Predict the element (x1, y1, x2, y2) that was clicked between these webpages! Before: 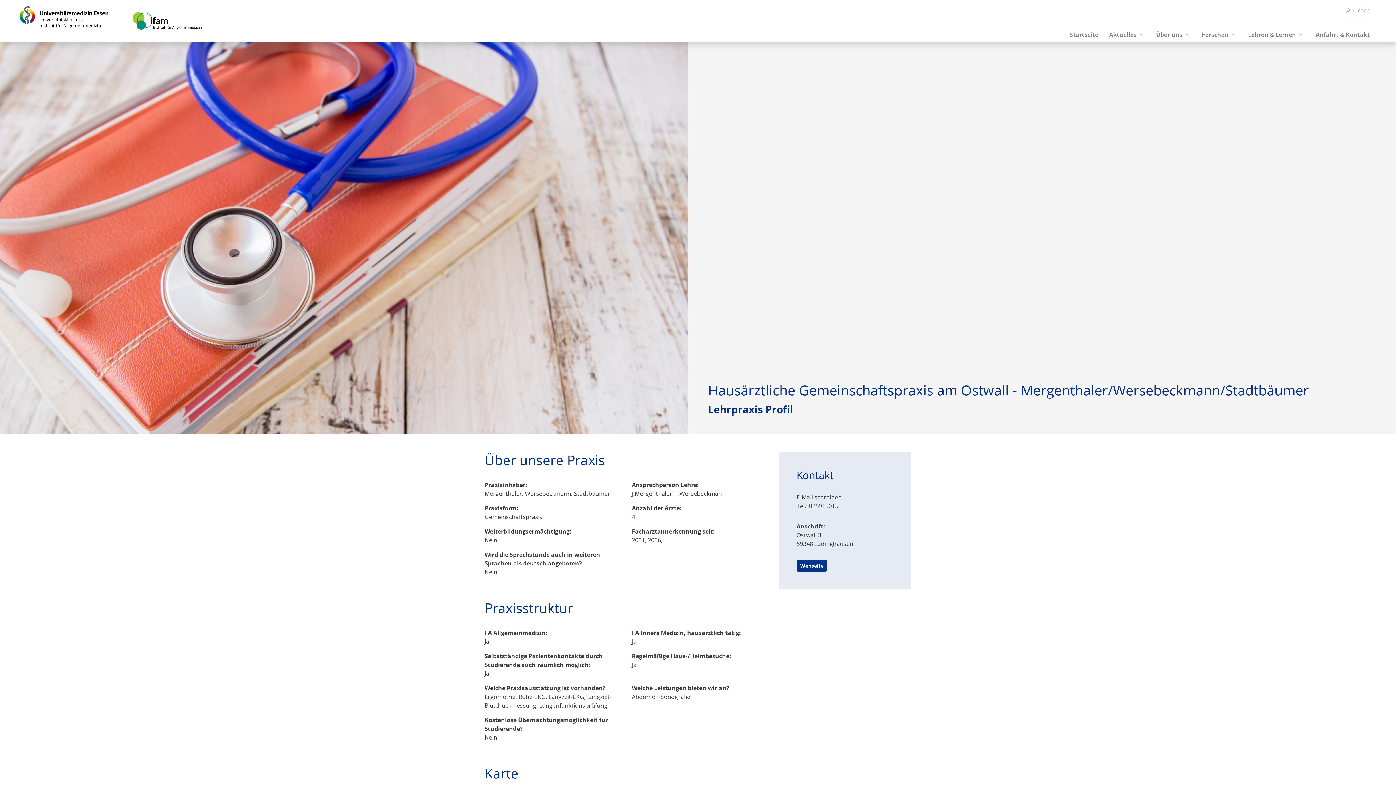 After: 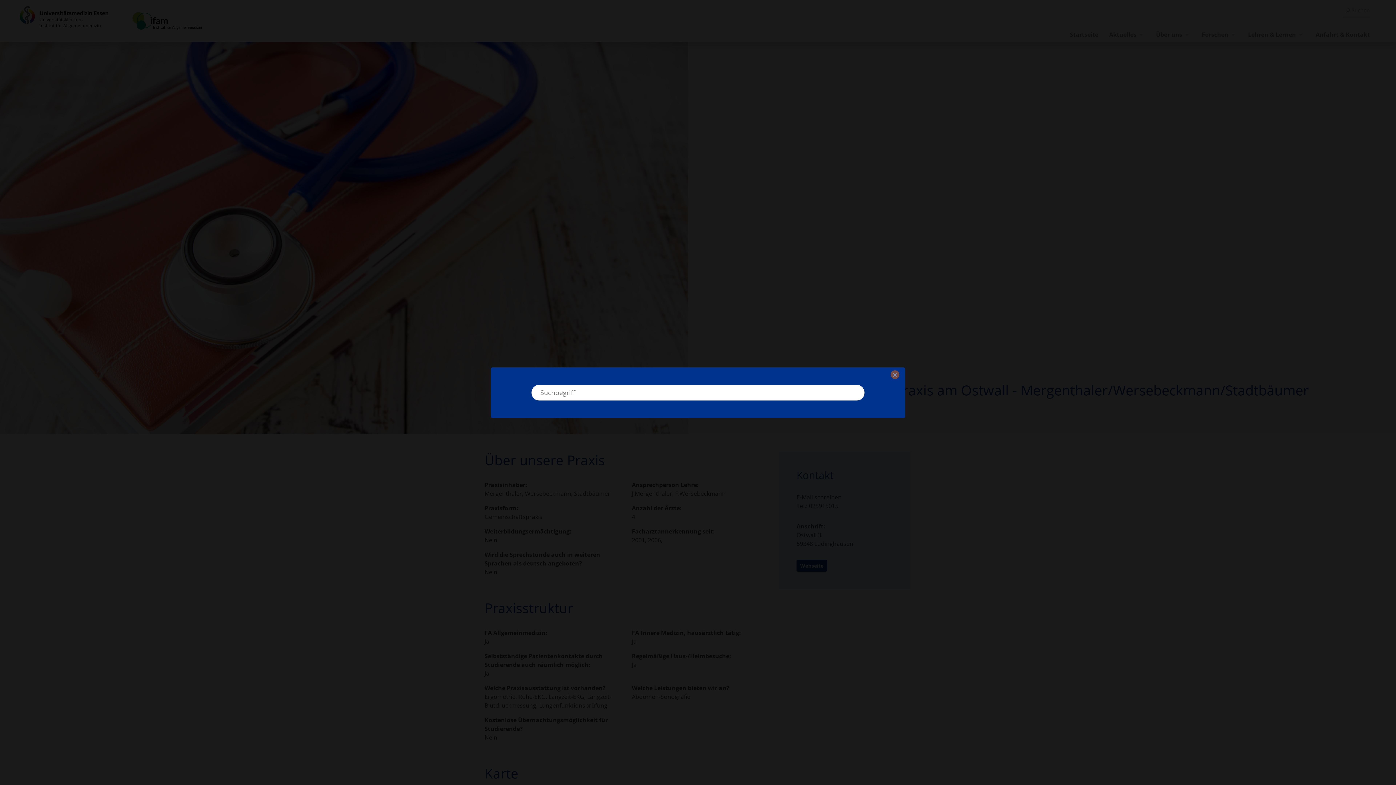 Action: label: Suchen bbox: (1343, 5, 1370, 15)